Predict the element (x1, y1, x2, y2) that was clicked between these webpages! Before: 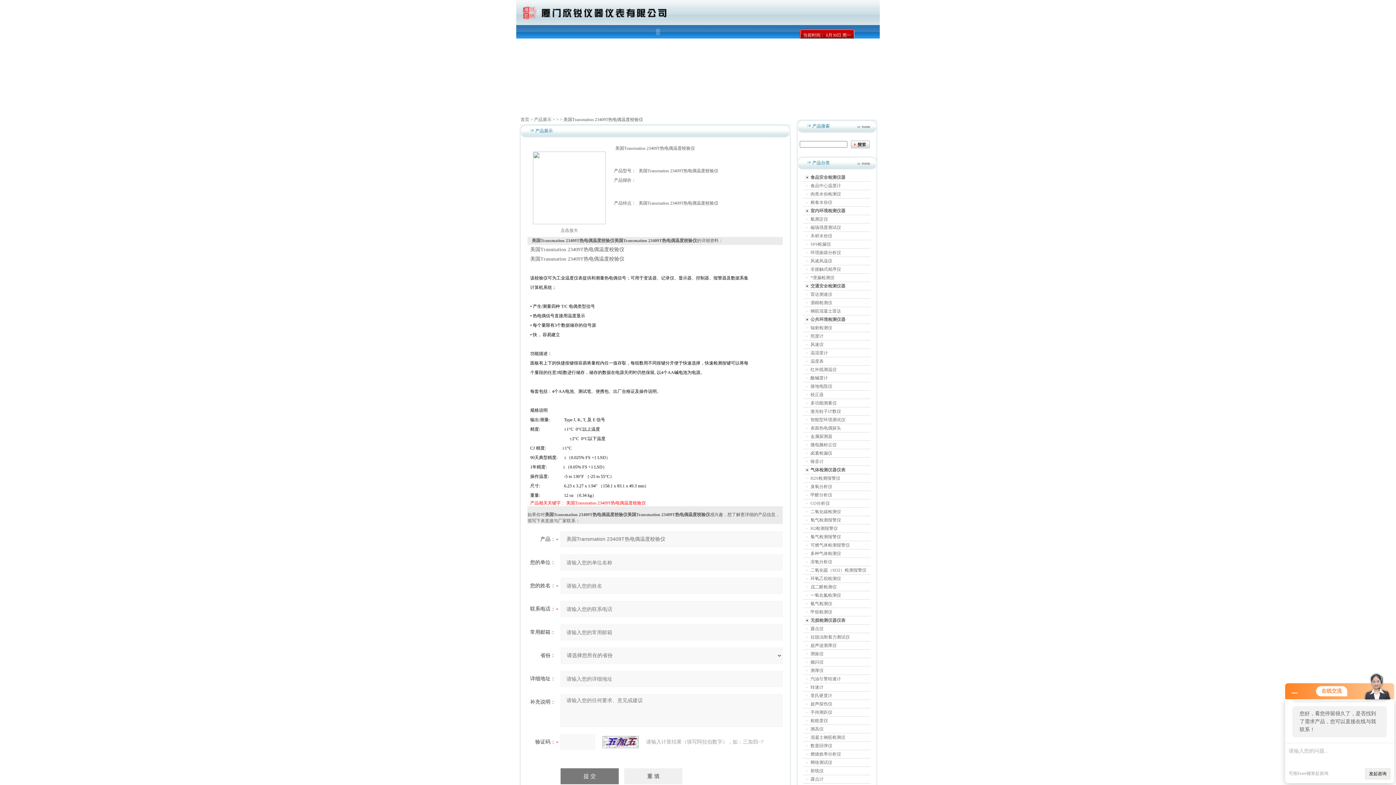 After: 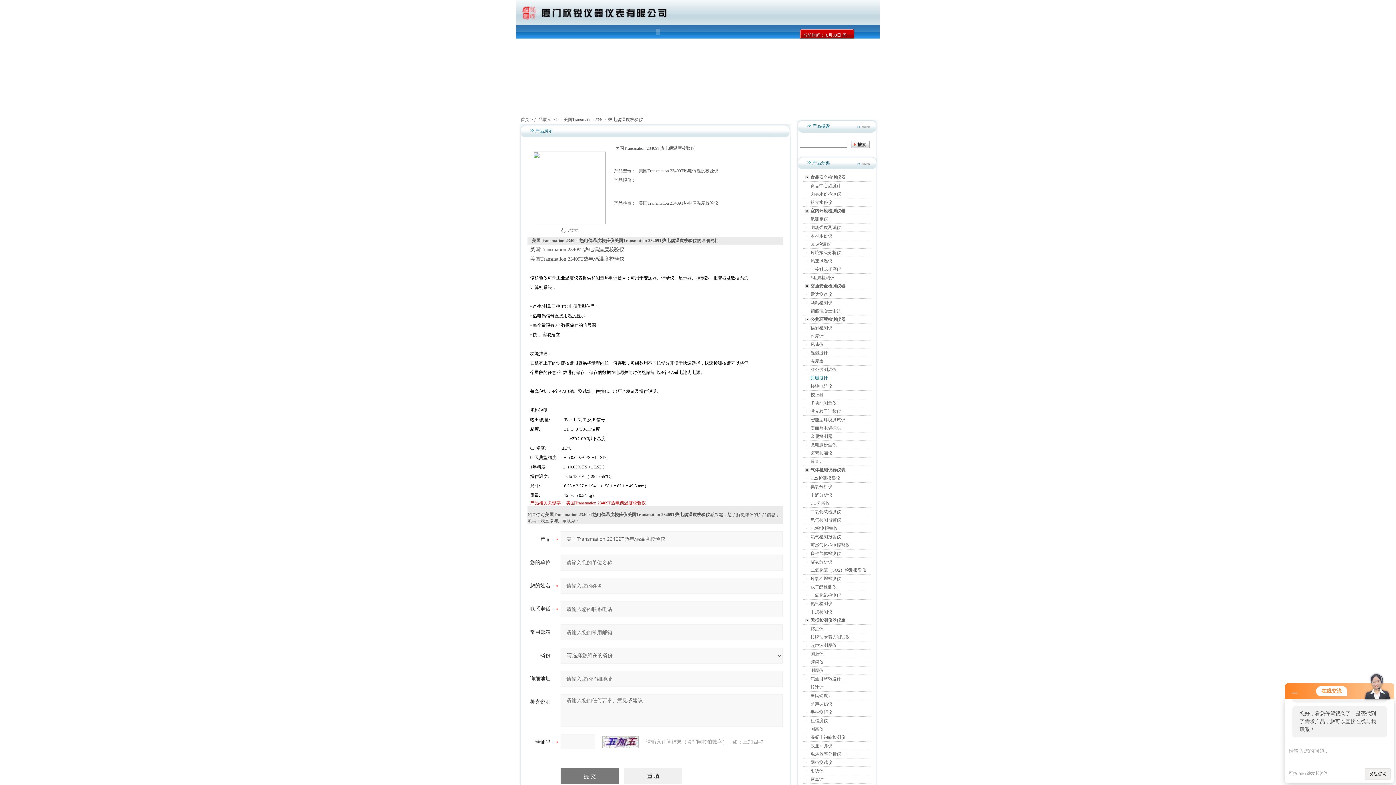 Action: bbox: (810, 375, 828, 380) label: 酸碱度计